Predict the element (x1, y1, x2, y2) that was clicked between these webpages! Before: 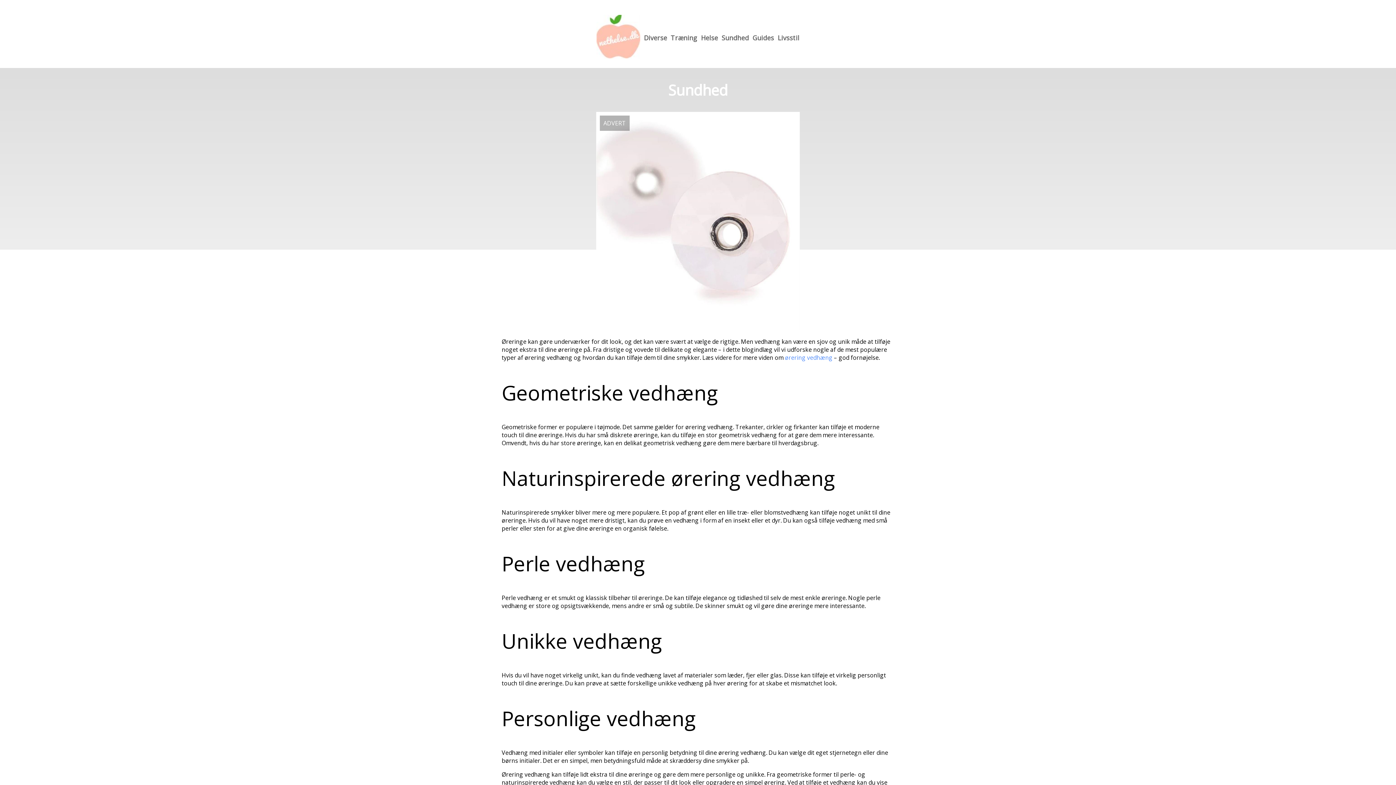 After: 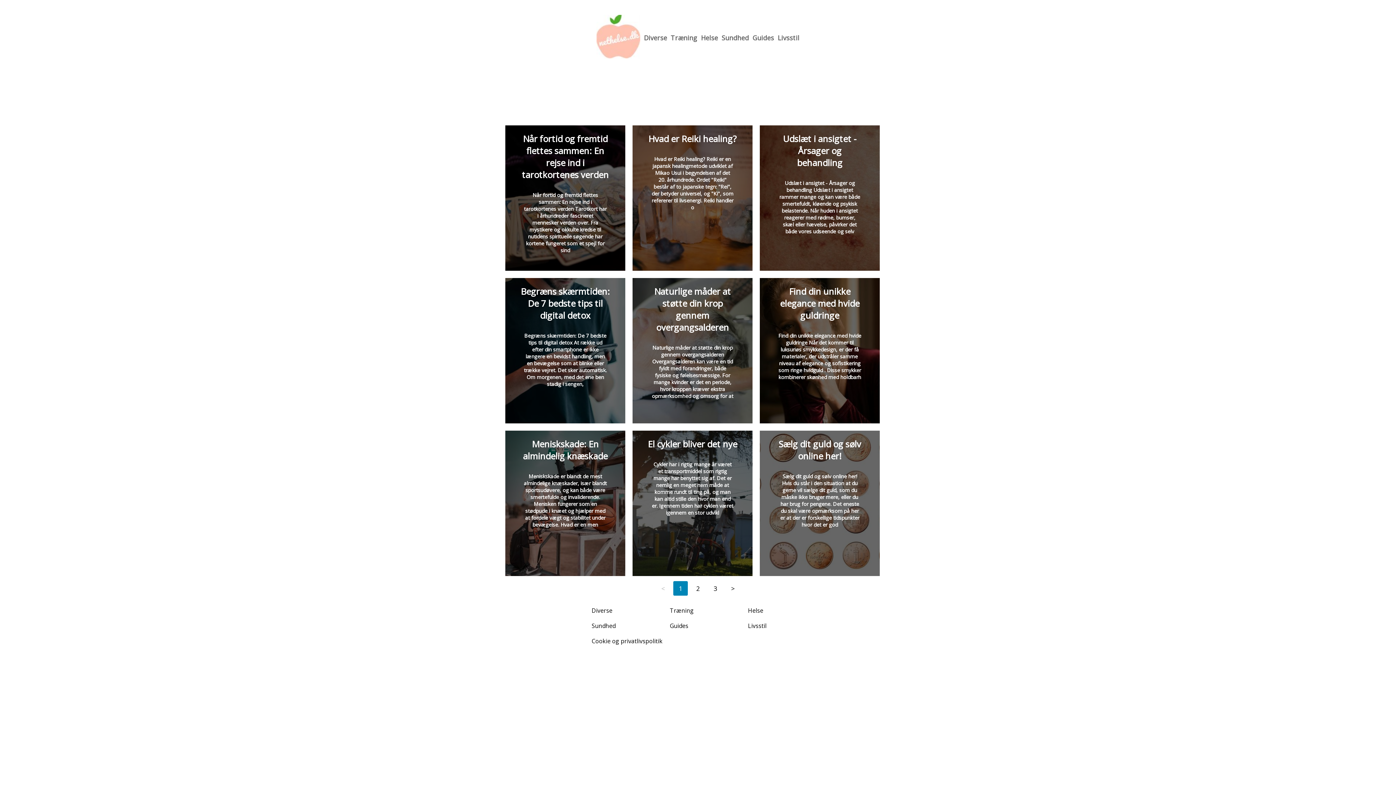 Action: bbox: (752, 33, 774, 42) label: Guides